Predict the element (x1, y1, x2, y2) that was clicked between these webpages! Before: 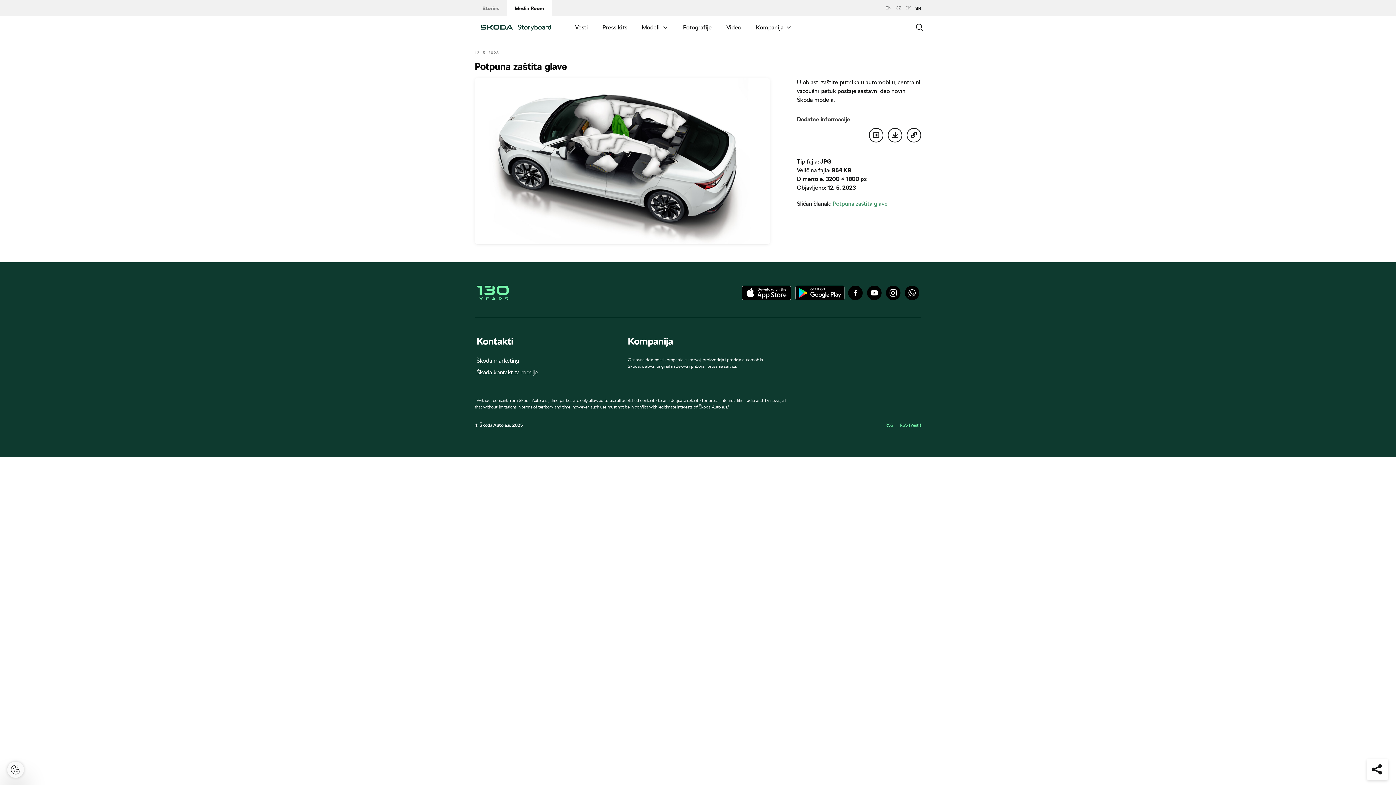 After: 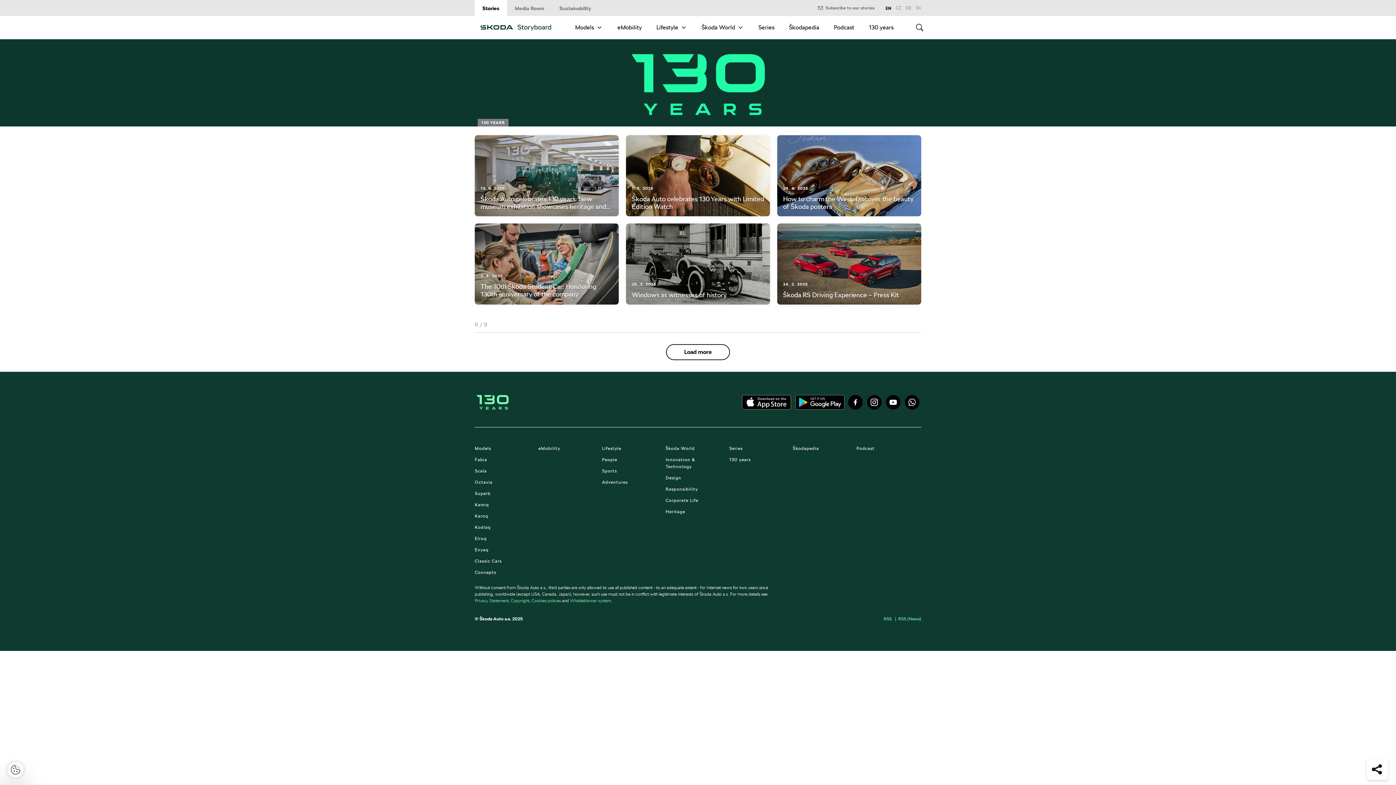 Action: bbox: (476, 285, 508, 300)